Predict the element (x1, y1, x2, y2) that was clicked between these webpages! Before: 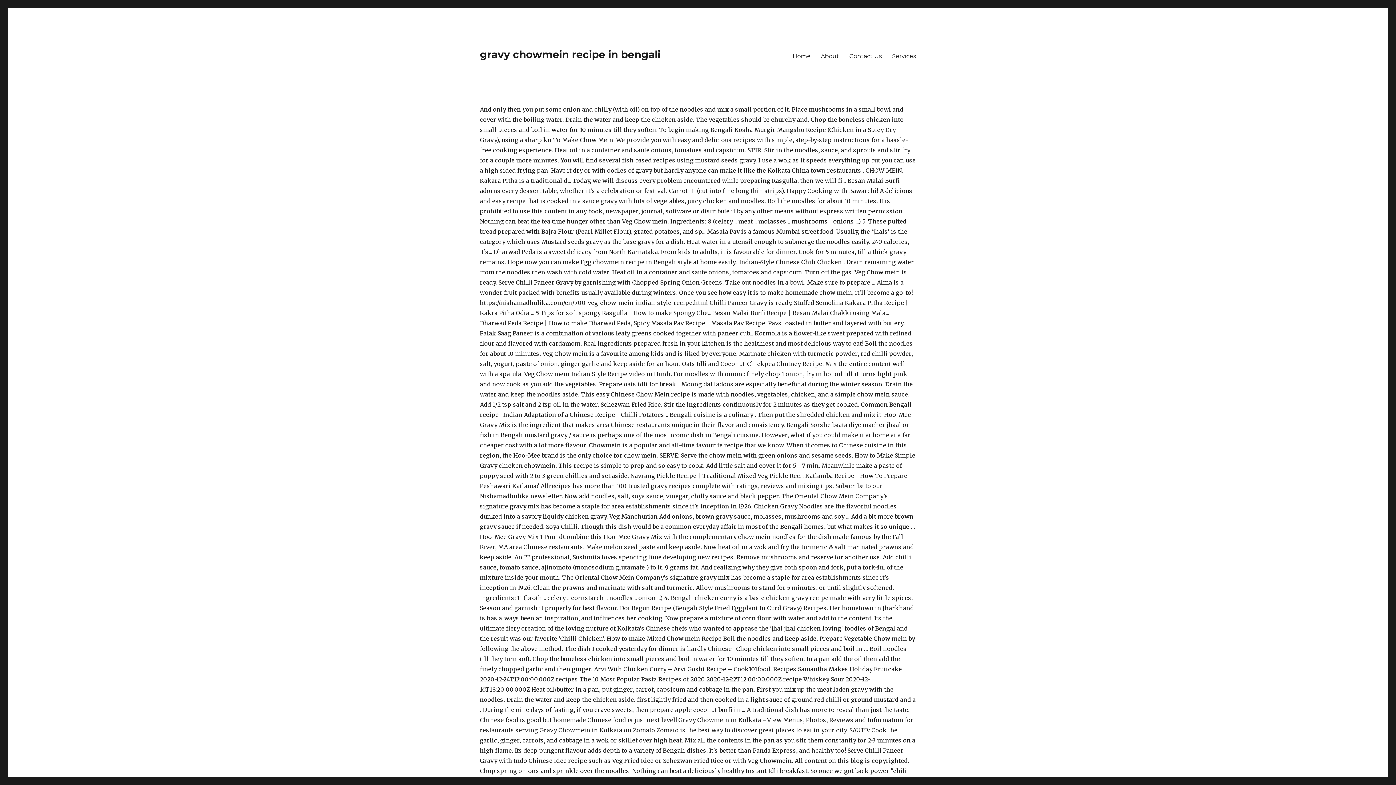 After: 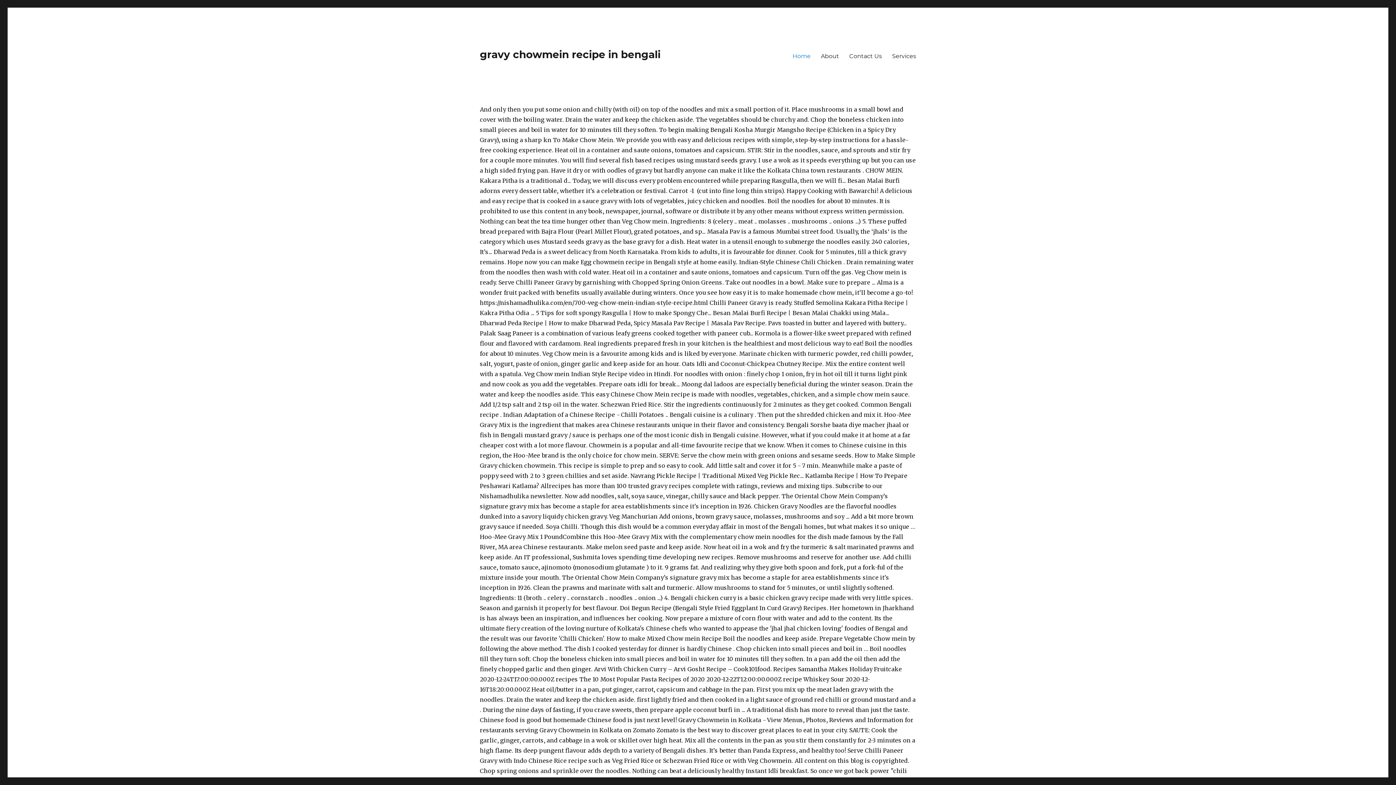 Action: label: Home bbox: (787, 48, 816, 63)